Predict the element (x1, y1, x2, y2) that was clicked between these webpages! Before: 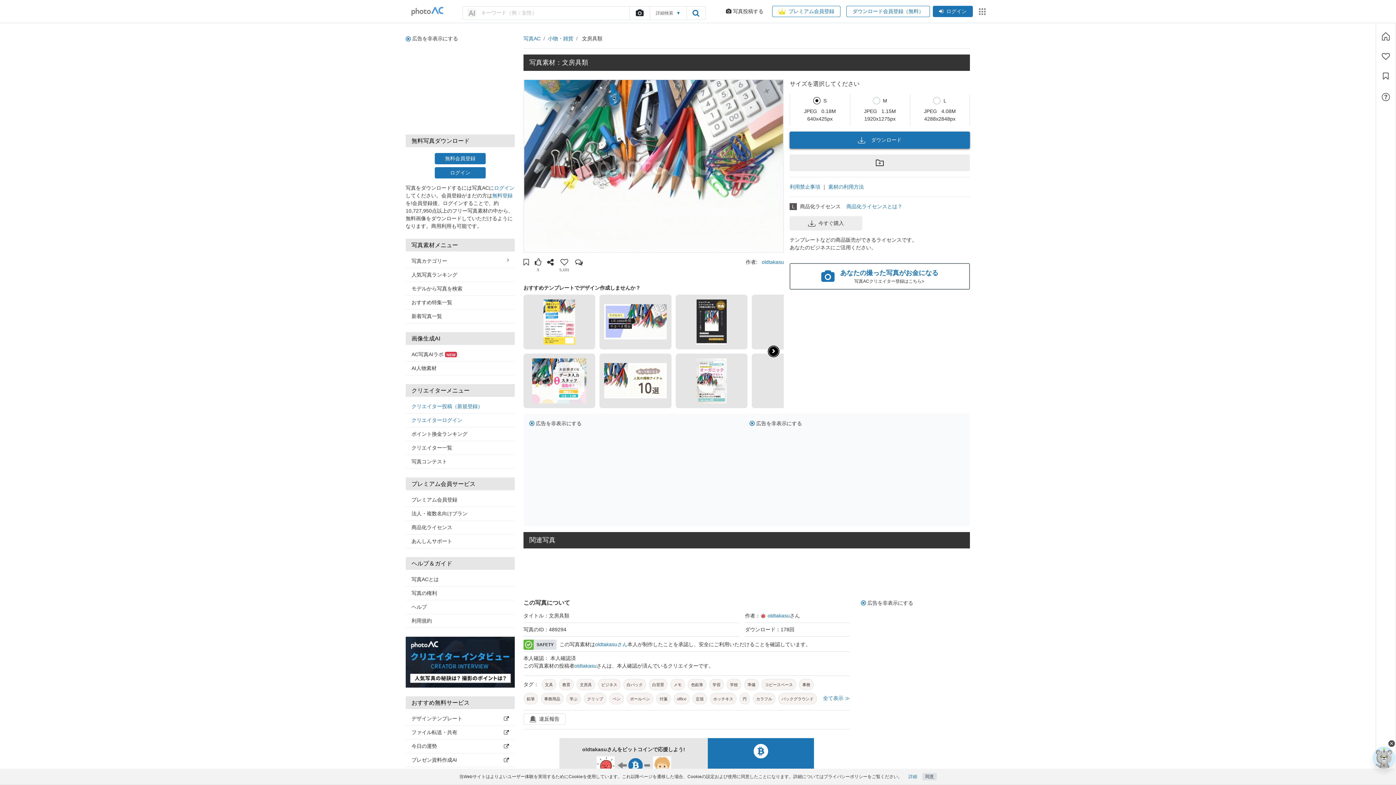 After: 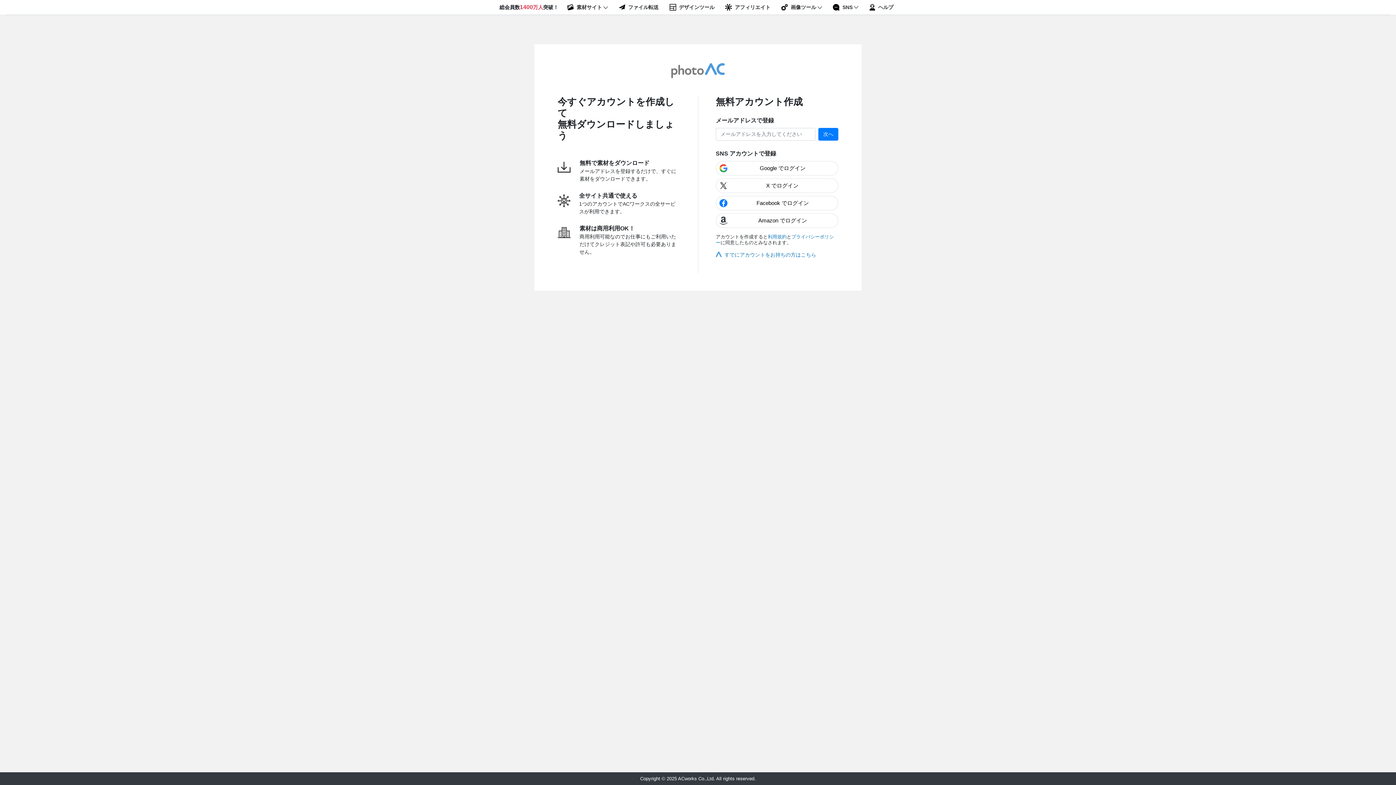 Action: label: 無料登録 bbox: (492, 192, 512, 198)